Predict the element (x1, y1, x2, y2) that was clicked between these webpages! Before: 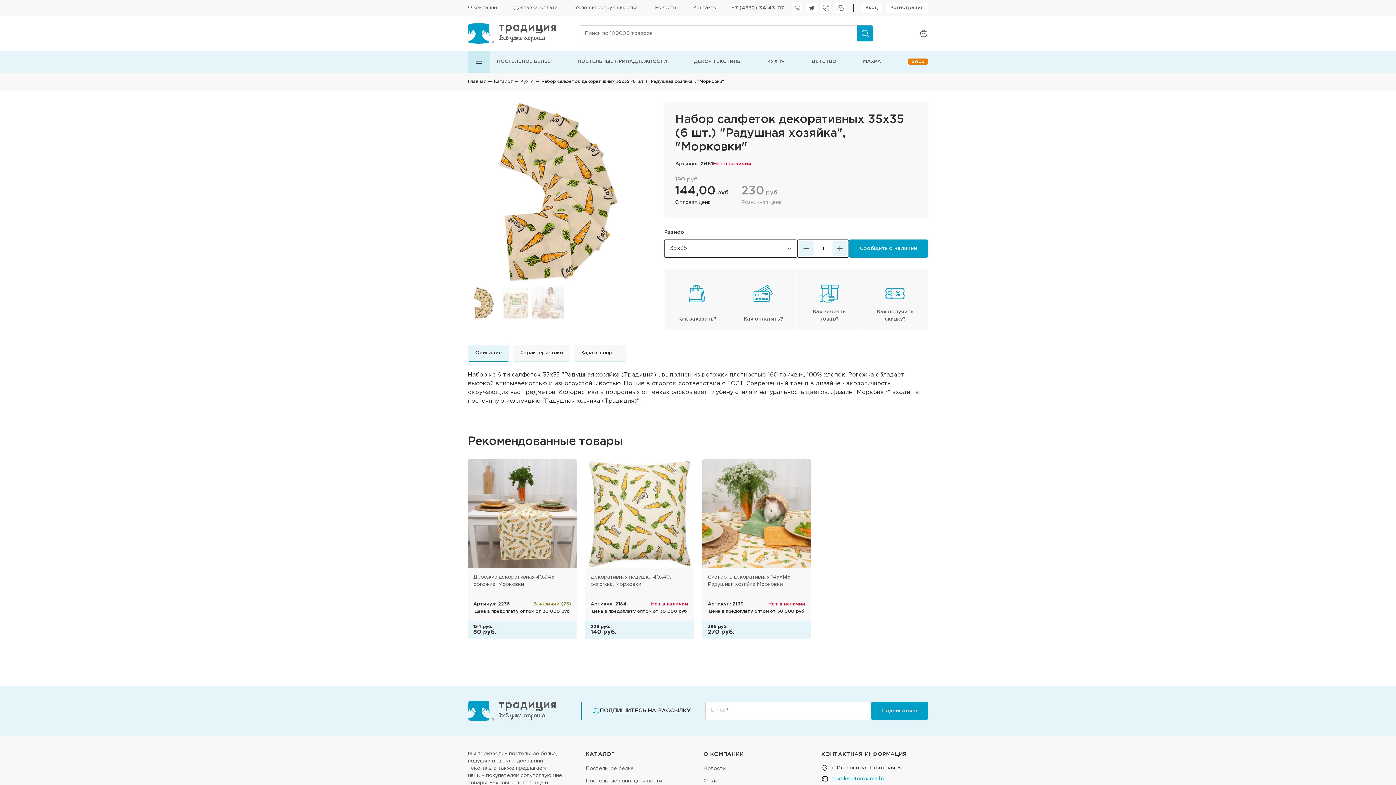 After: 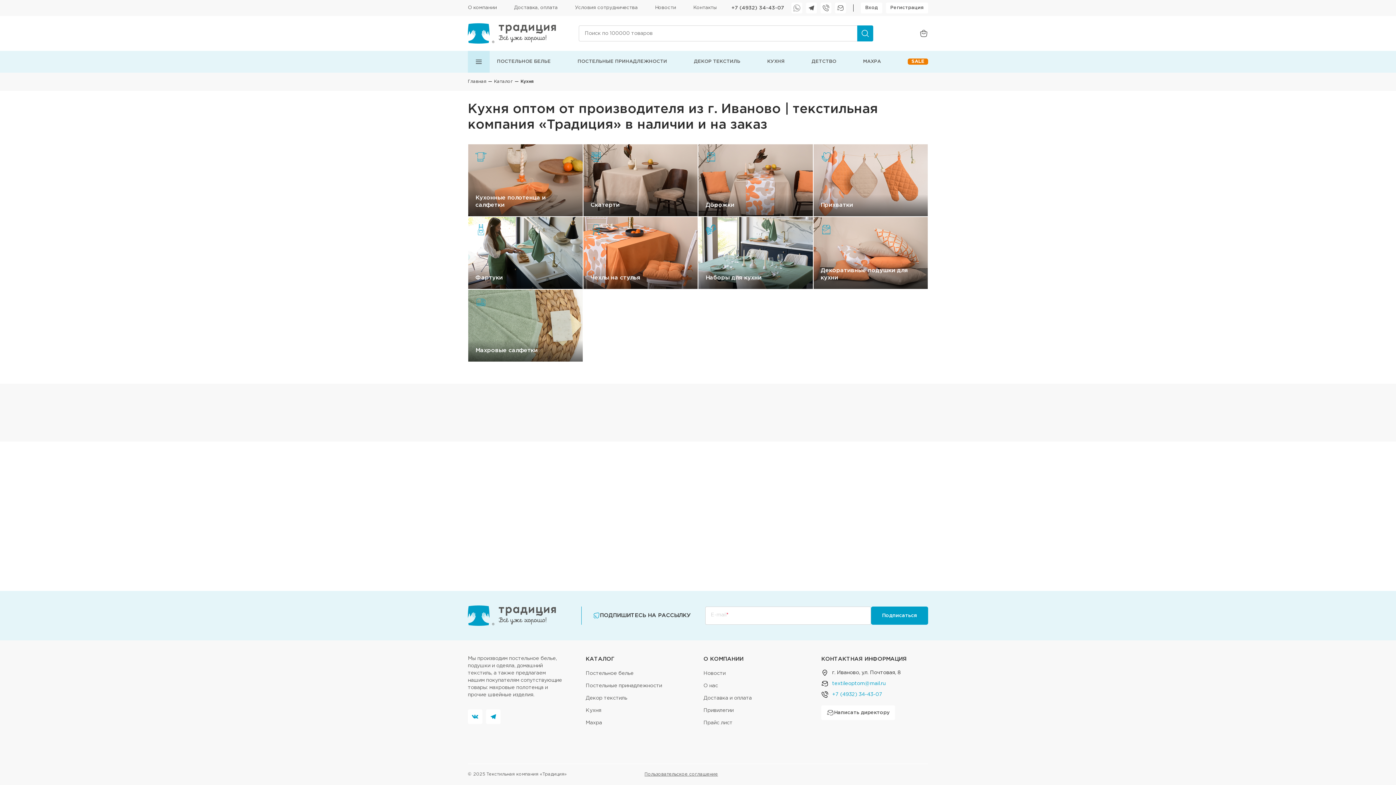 Action: label: Кухня bbox: (520, 78, 533, 85)